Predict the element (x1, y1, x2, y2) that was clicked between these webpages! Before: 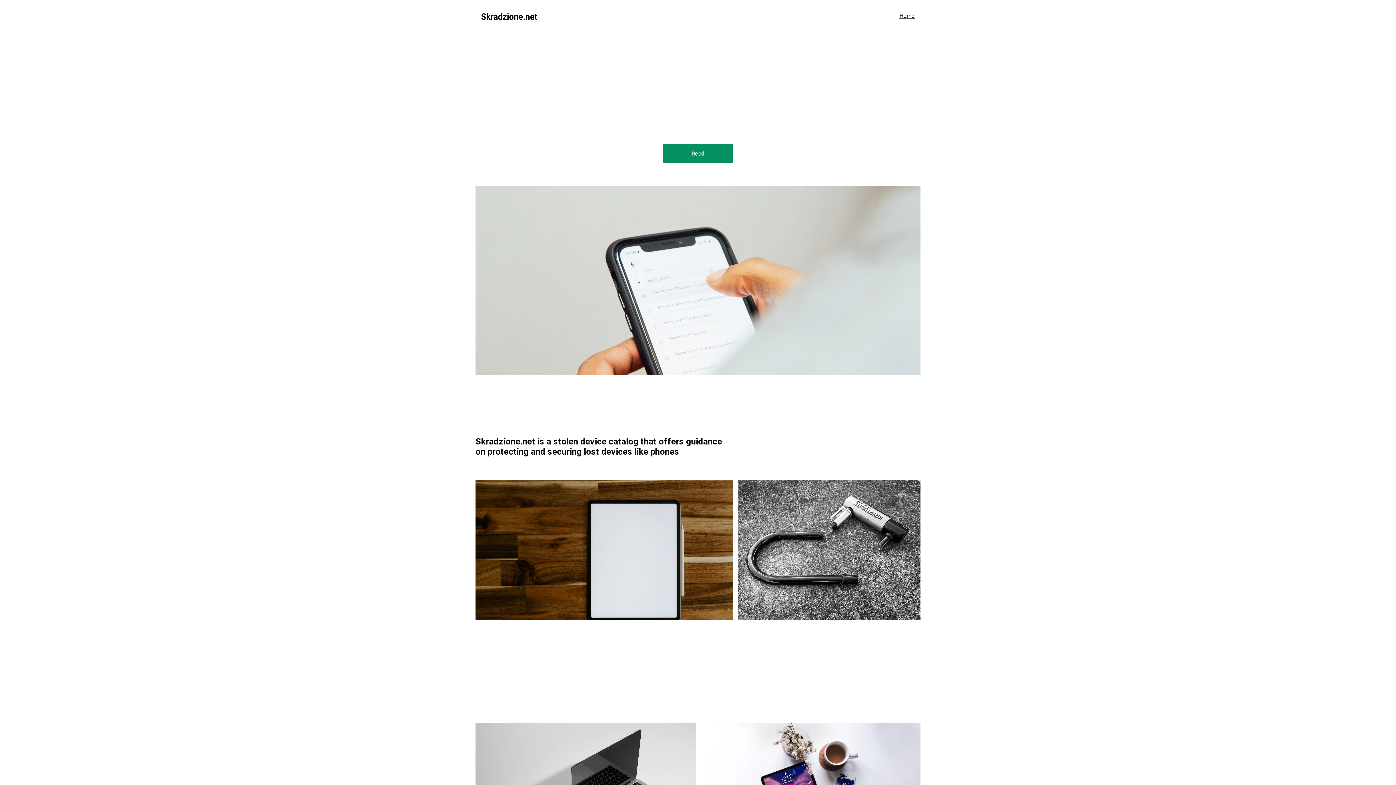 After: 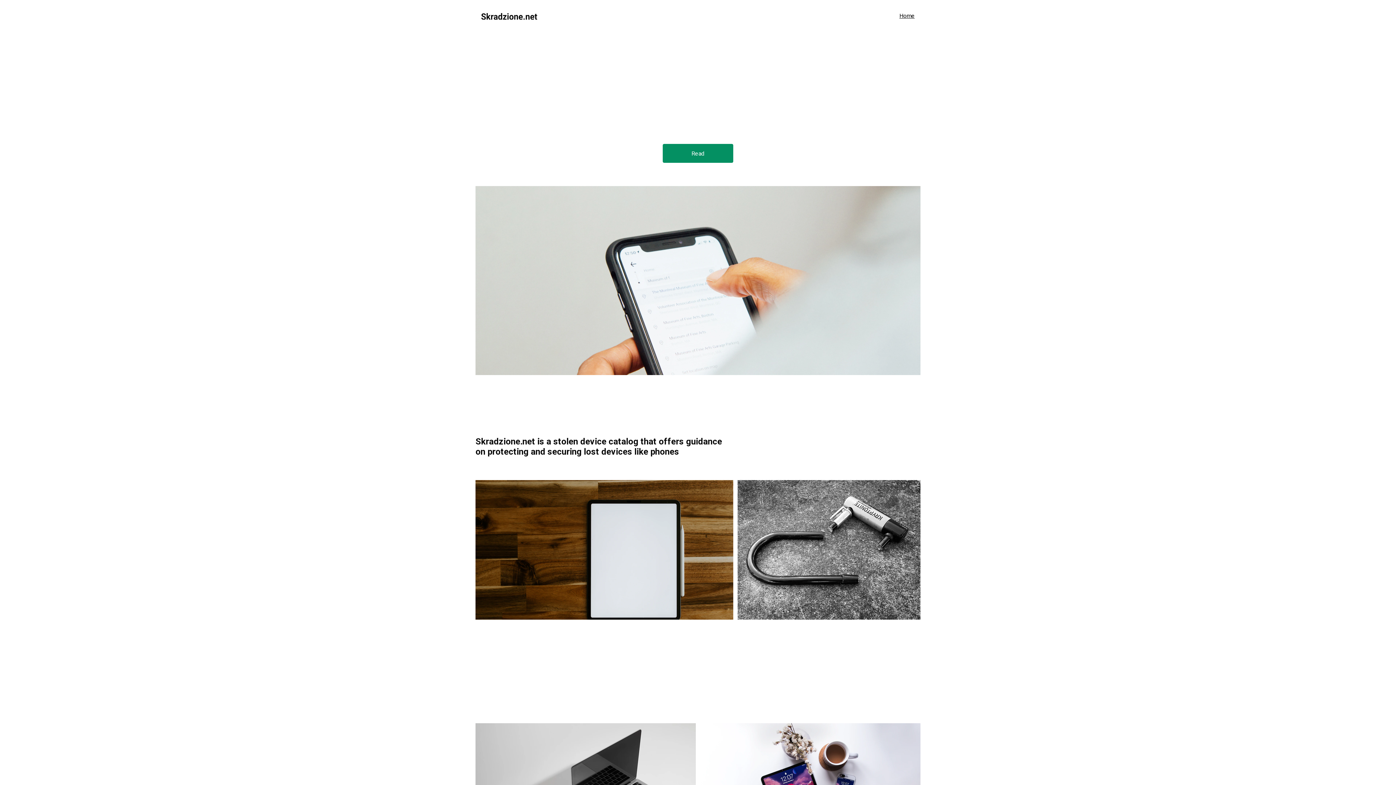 Action: label: Home bbox: (899, 11, 914, 20)